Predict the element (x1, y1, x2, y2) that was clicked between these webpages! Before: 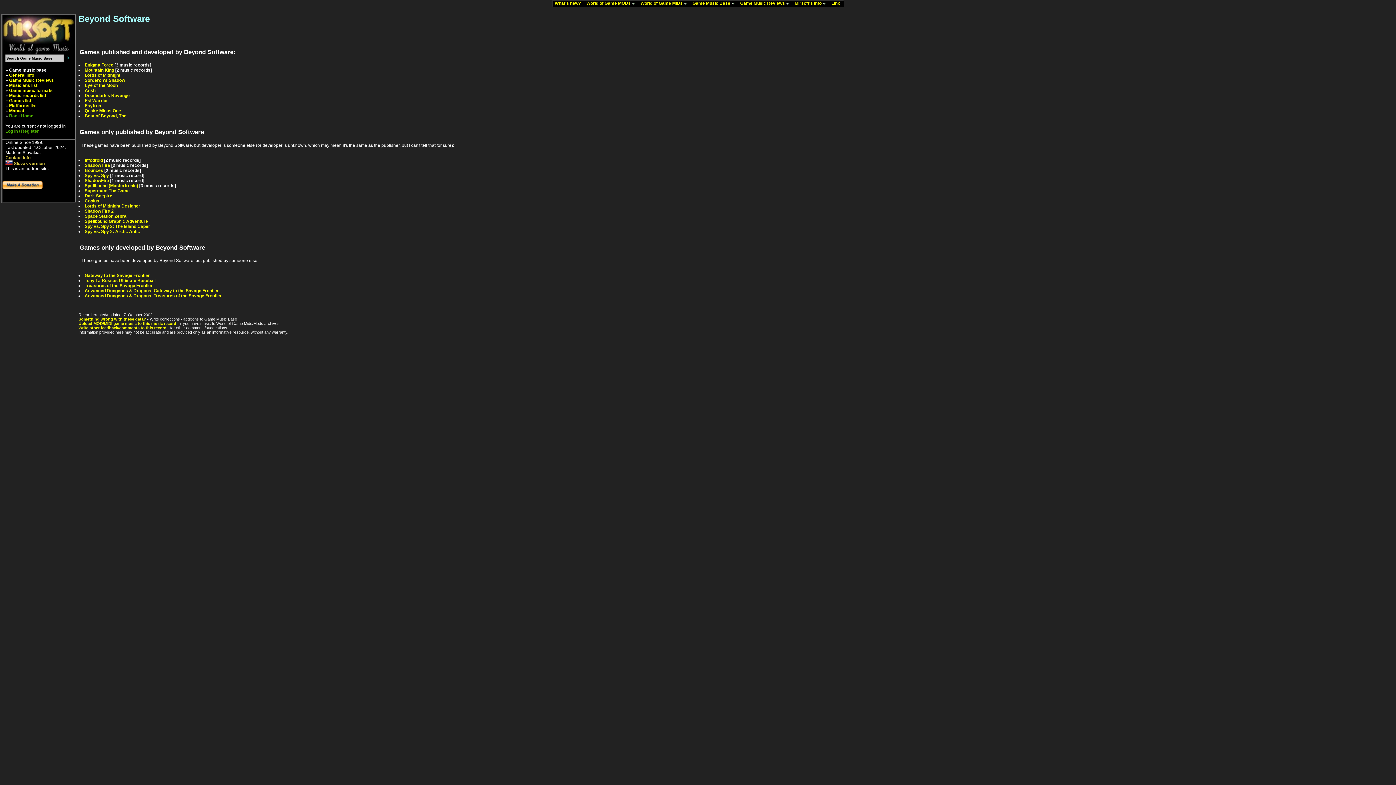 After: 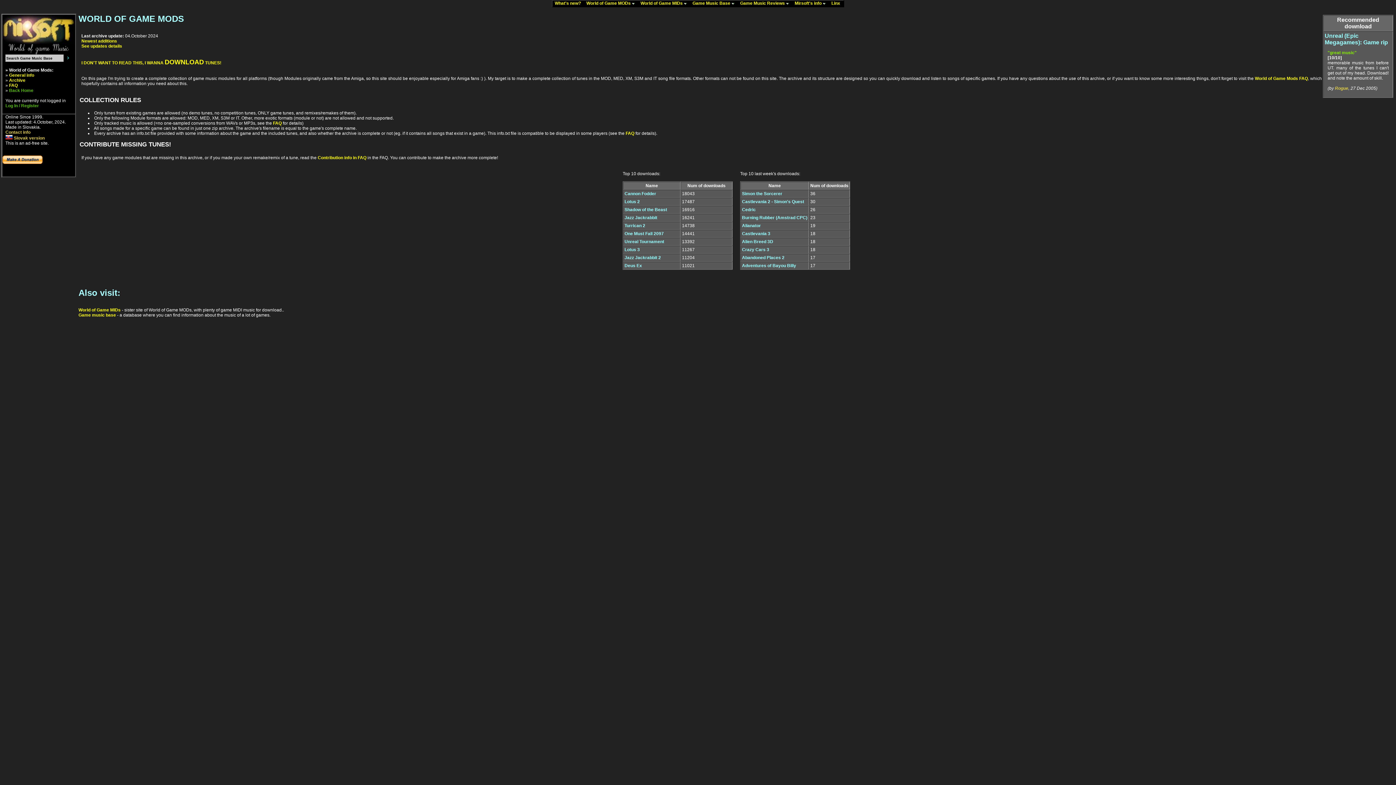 Action: label: World of Game MODs     bbox: (584, 0, 638, 6)